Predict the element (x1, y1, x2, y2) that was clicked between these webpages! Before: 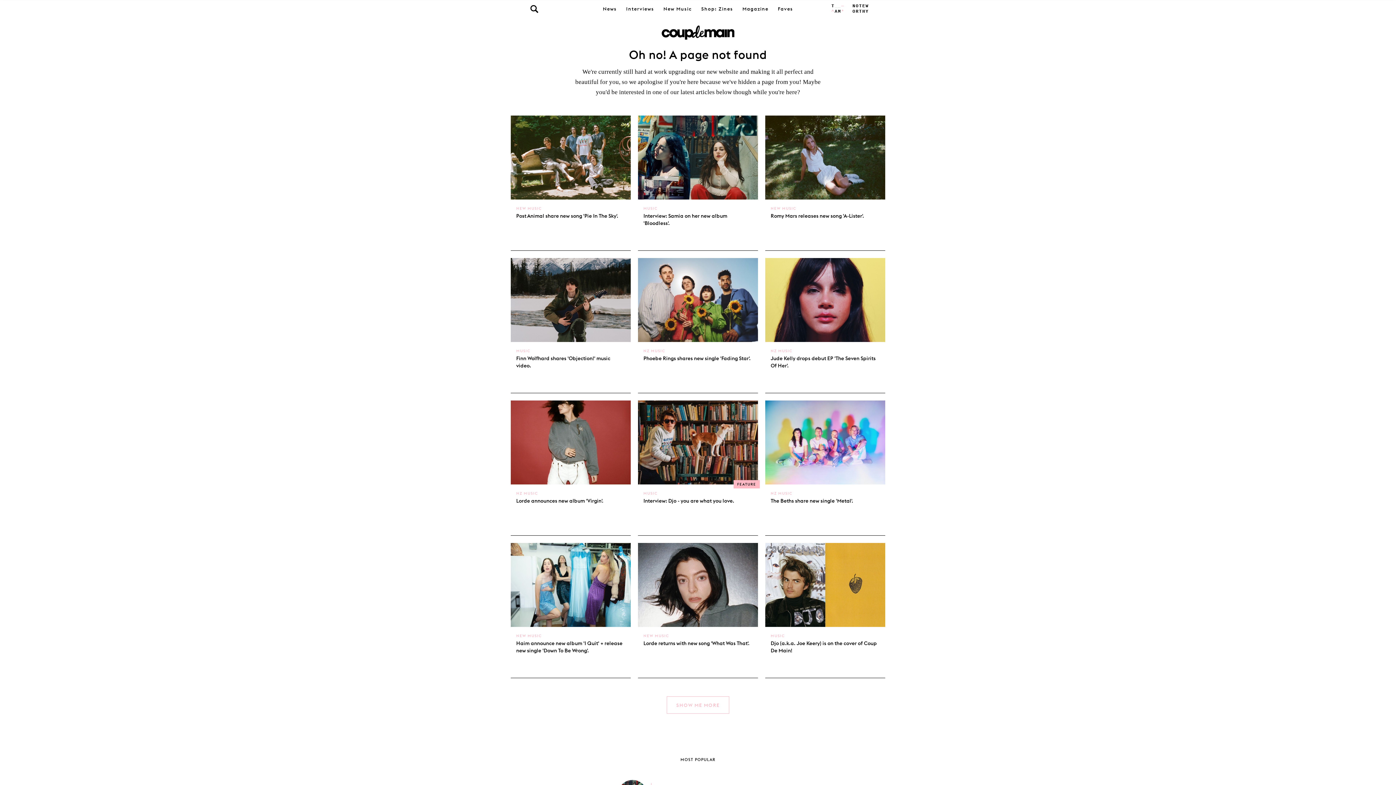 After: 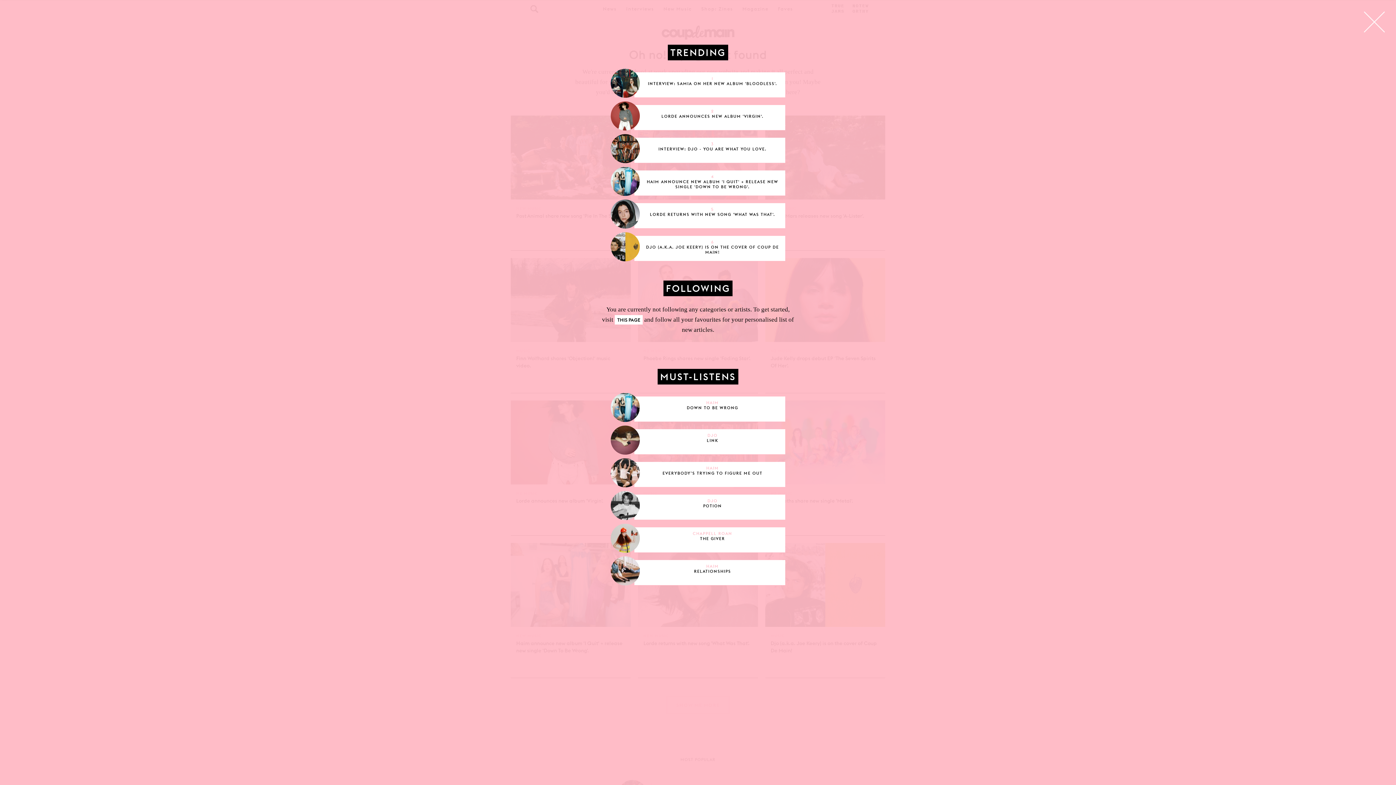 Action: label: NOTEW
ORTHY bbox: (847, 0, 870, 18)